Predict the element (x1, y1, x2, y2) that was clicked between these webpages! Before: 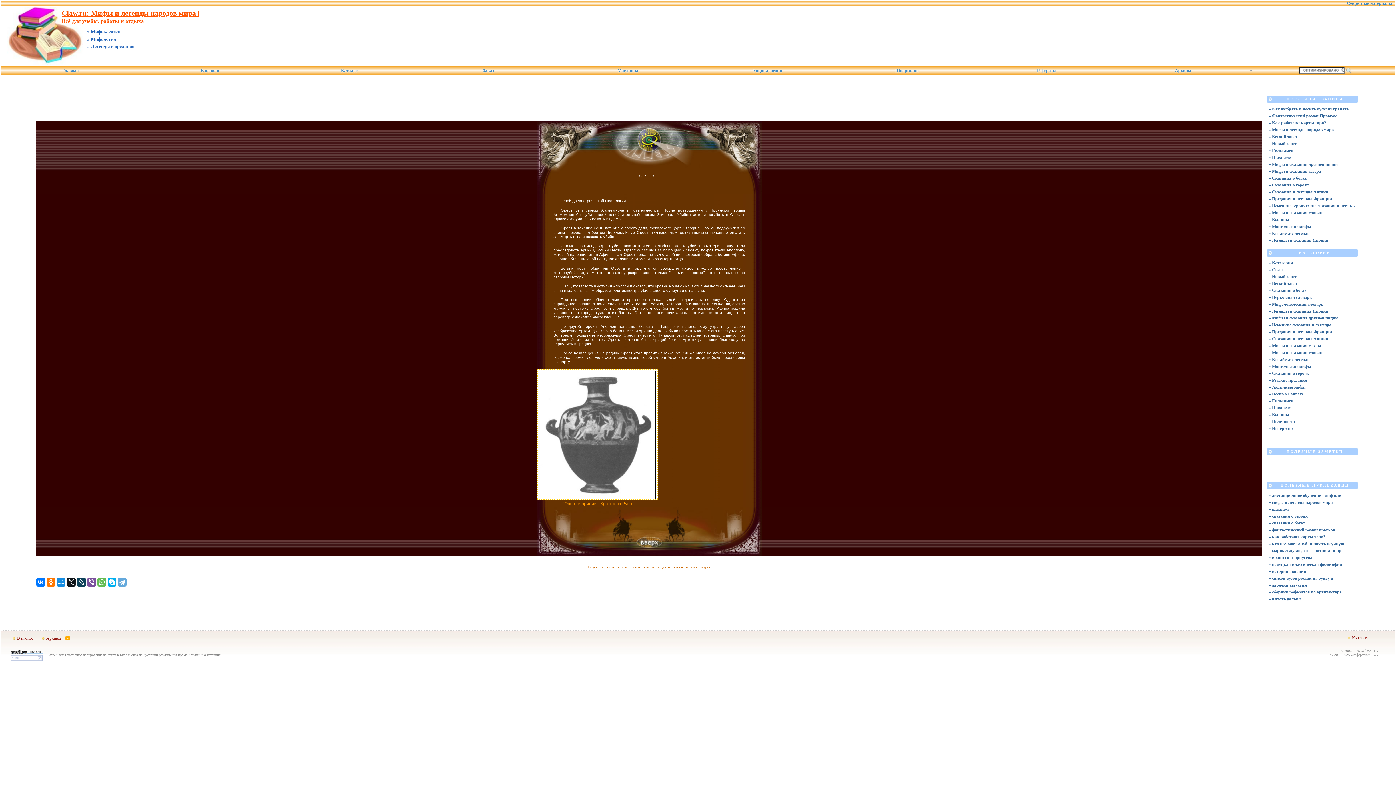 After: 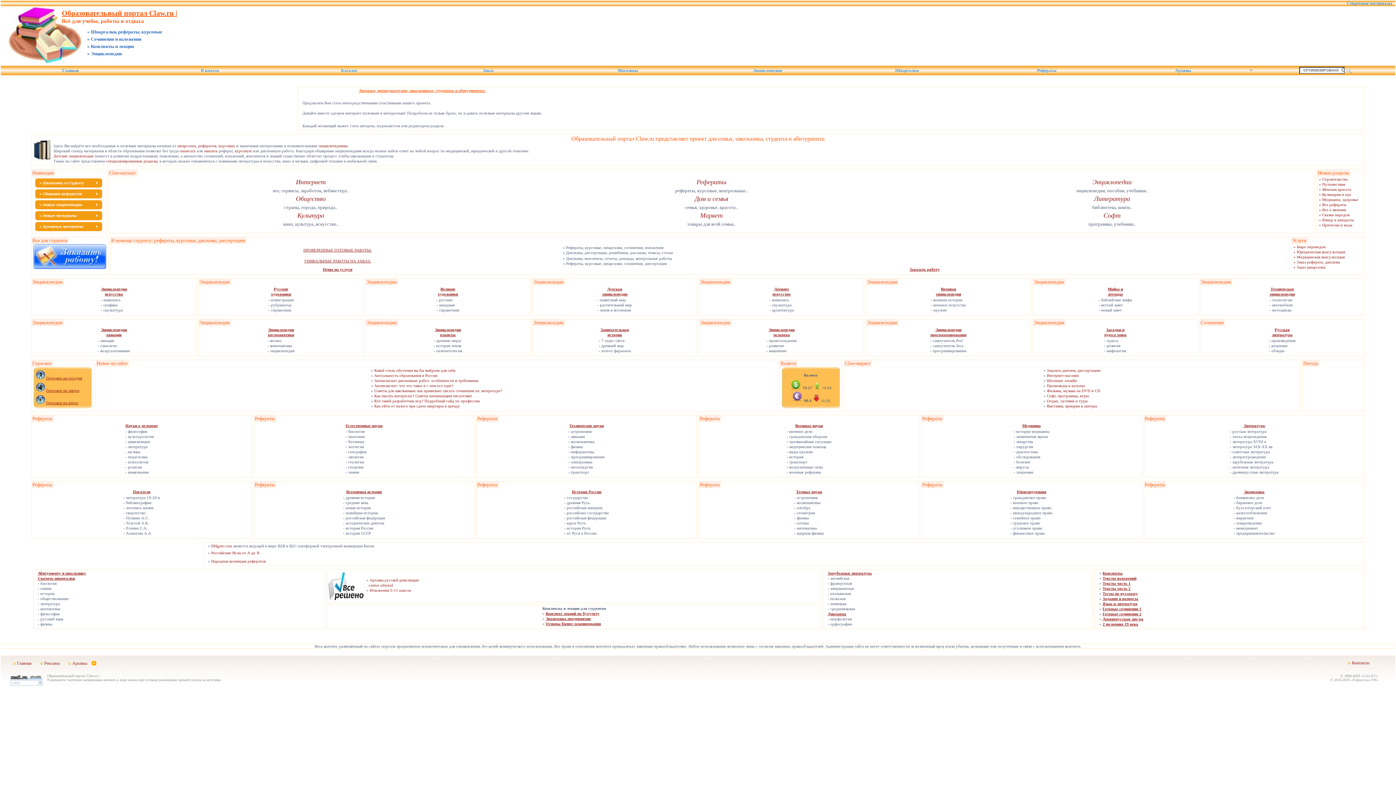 Action: label: Главная bbox: (0, 66, 140, 74)